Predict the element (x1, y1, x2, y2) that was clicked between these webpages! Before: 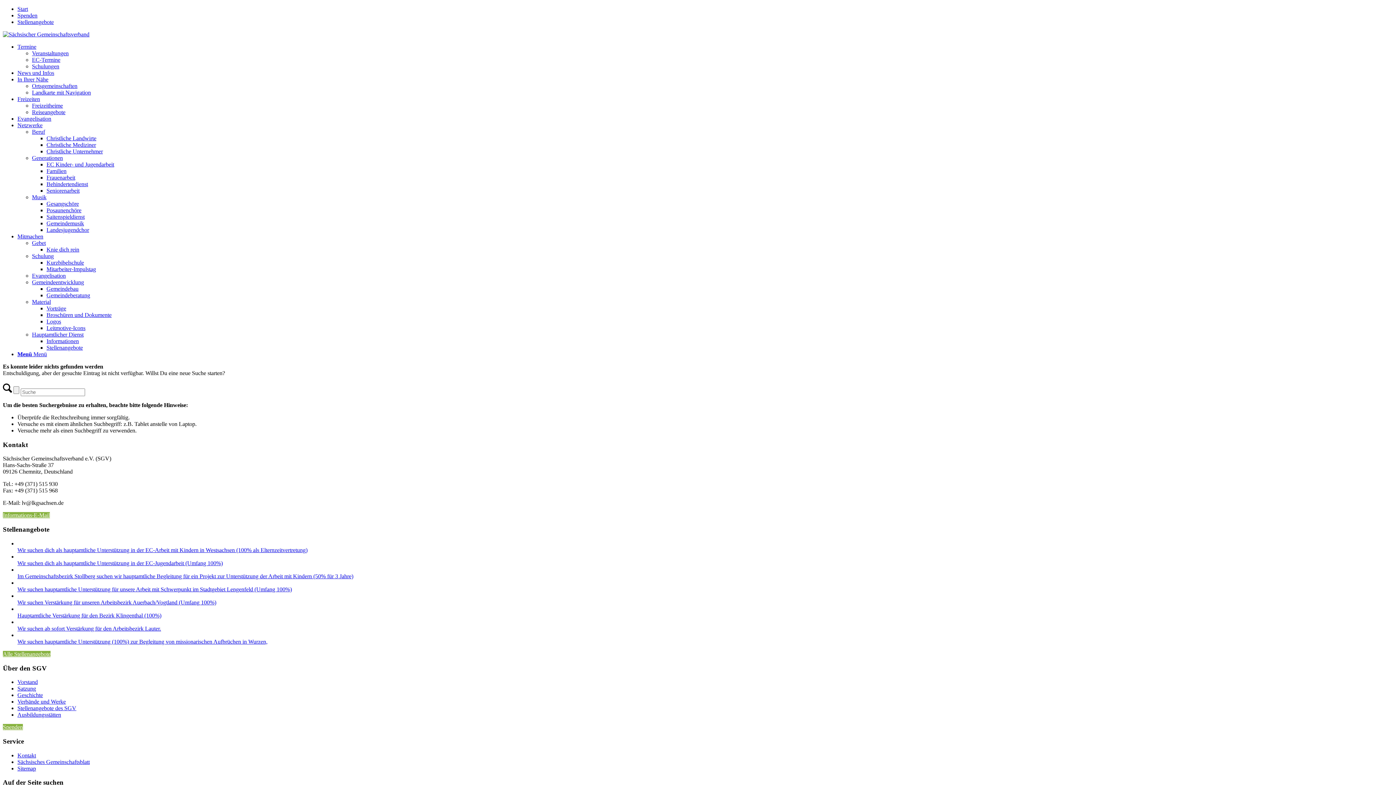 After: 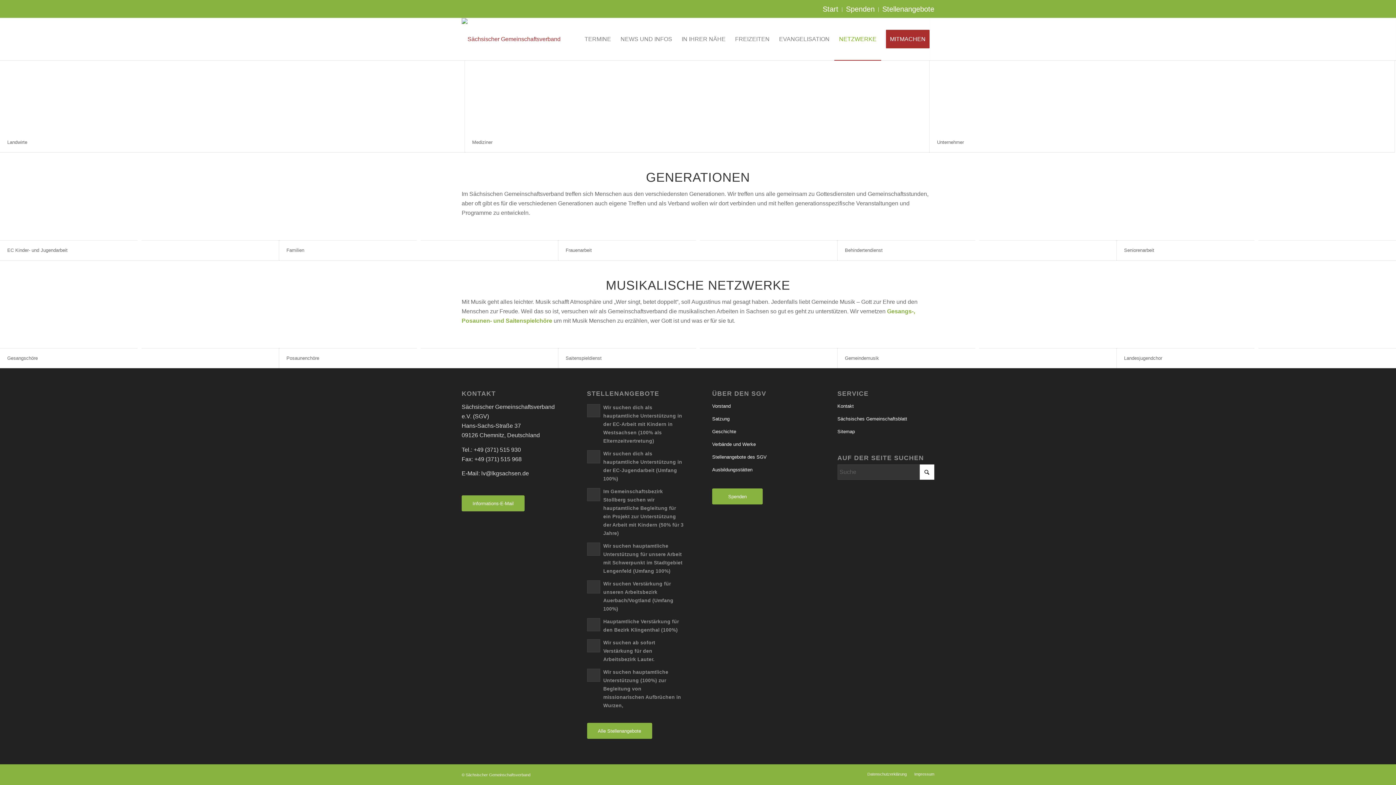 Action: label: Generationen bbox: (32, 154, 62, 161)